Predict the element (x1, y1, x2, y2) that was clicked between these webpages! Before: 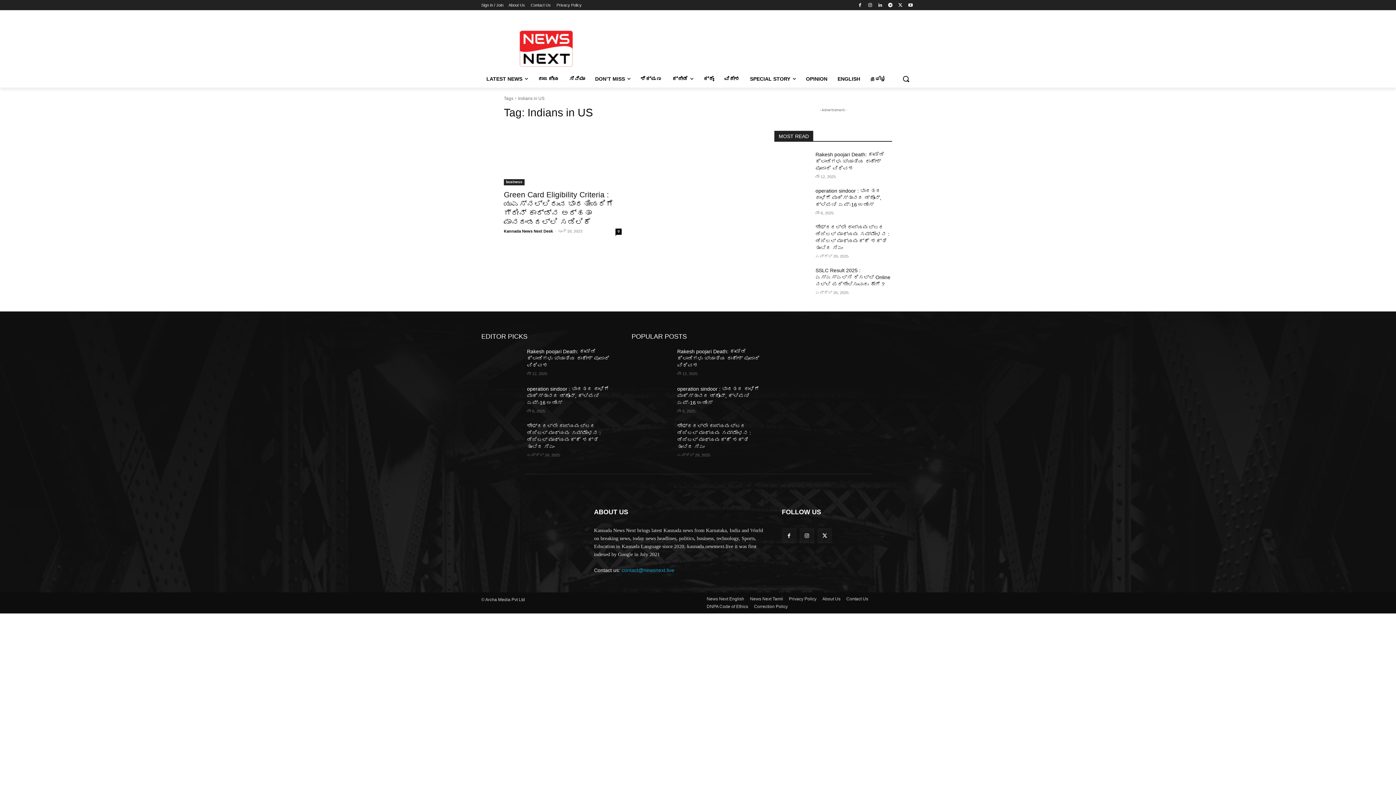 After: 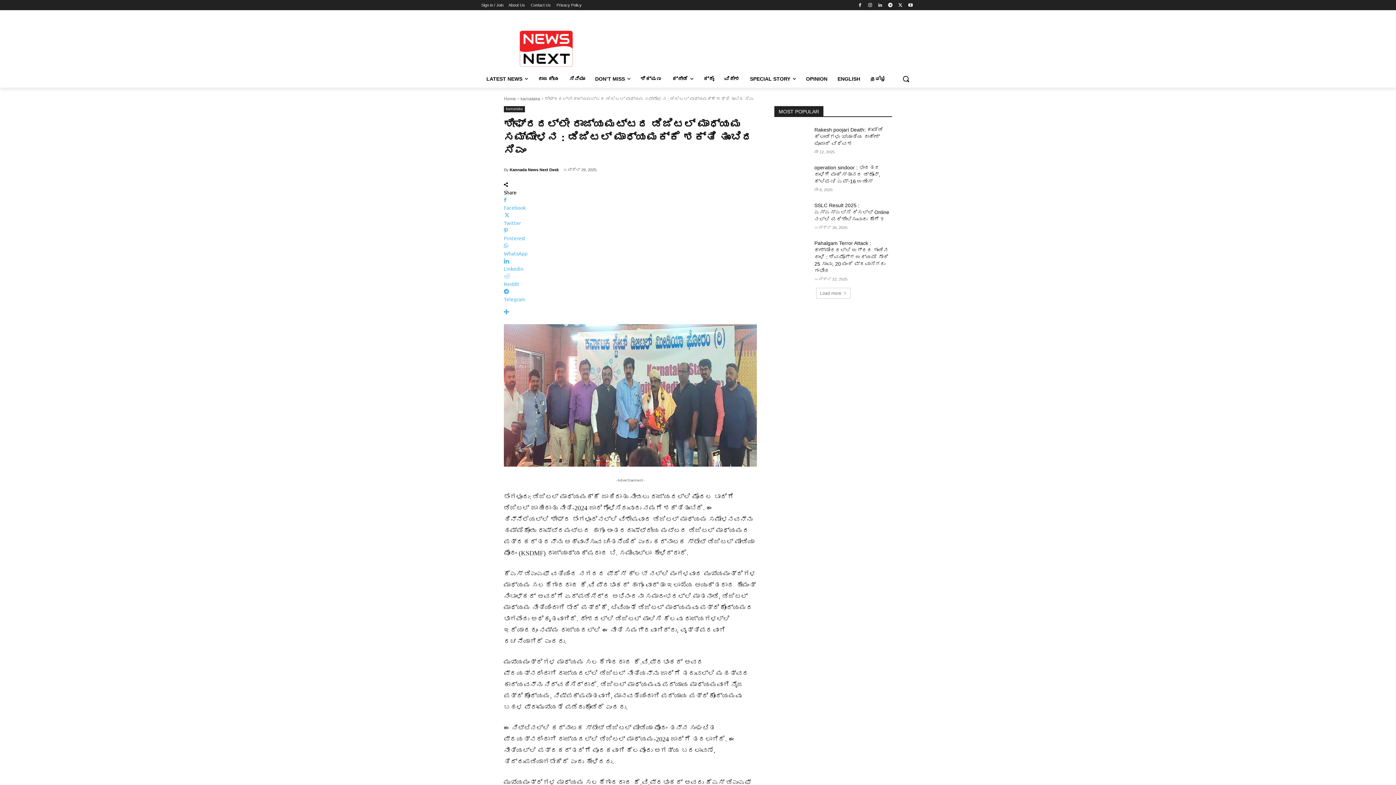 Action: bbox: (774, 224, 809, 248)